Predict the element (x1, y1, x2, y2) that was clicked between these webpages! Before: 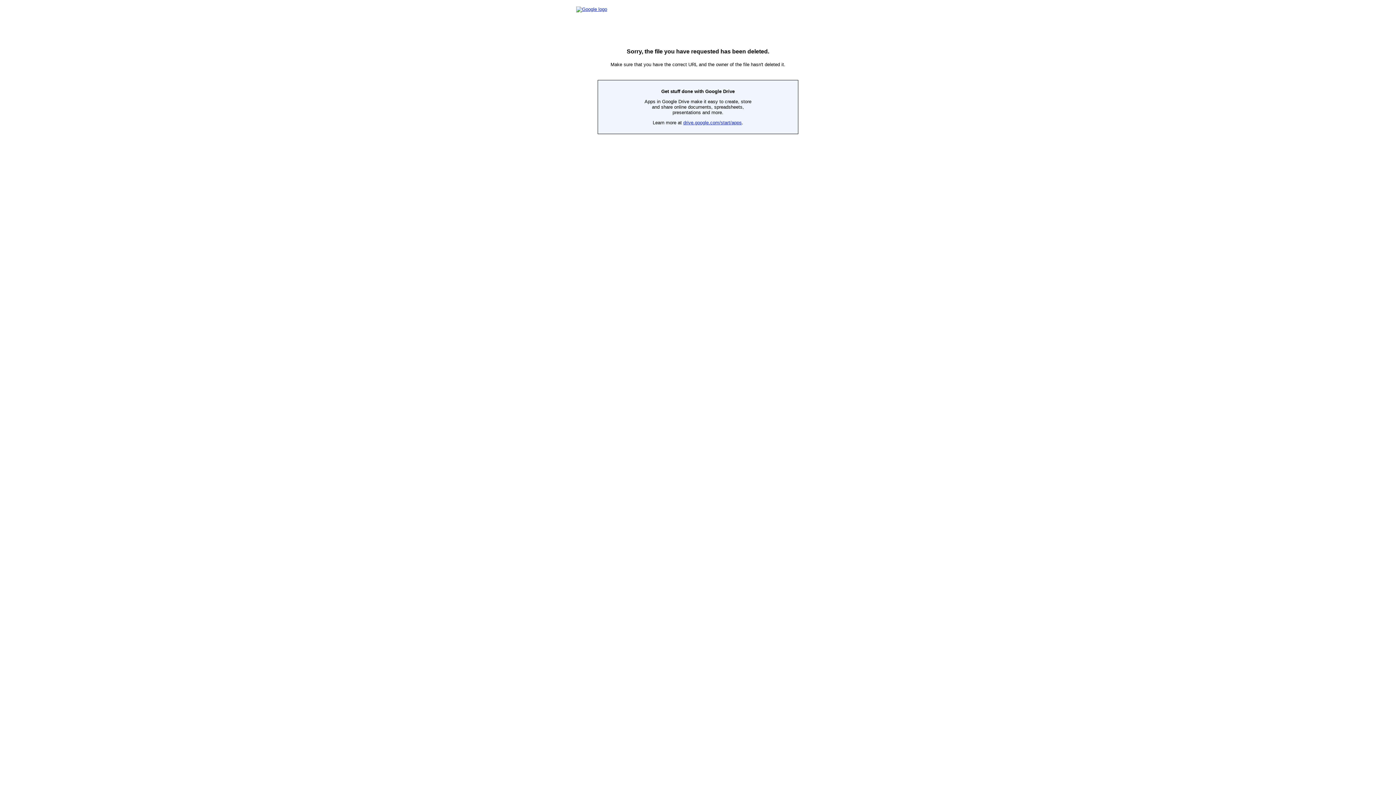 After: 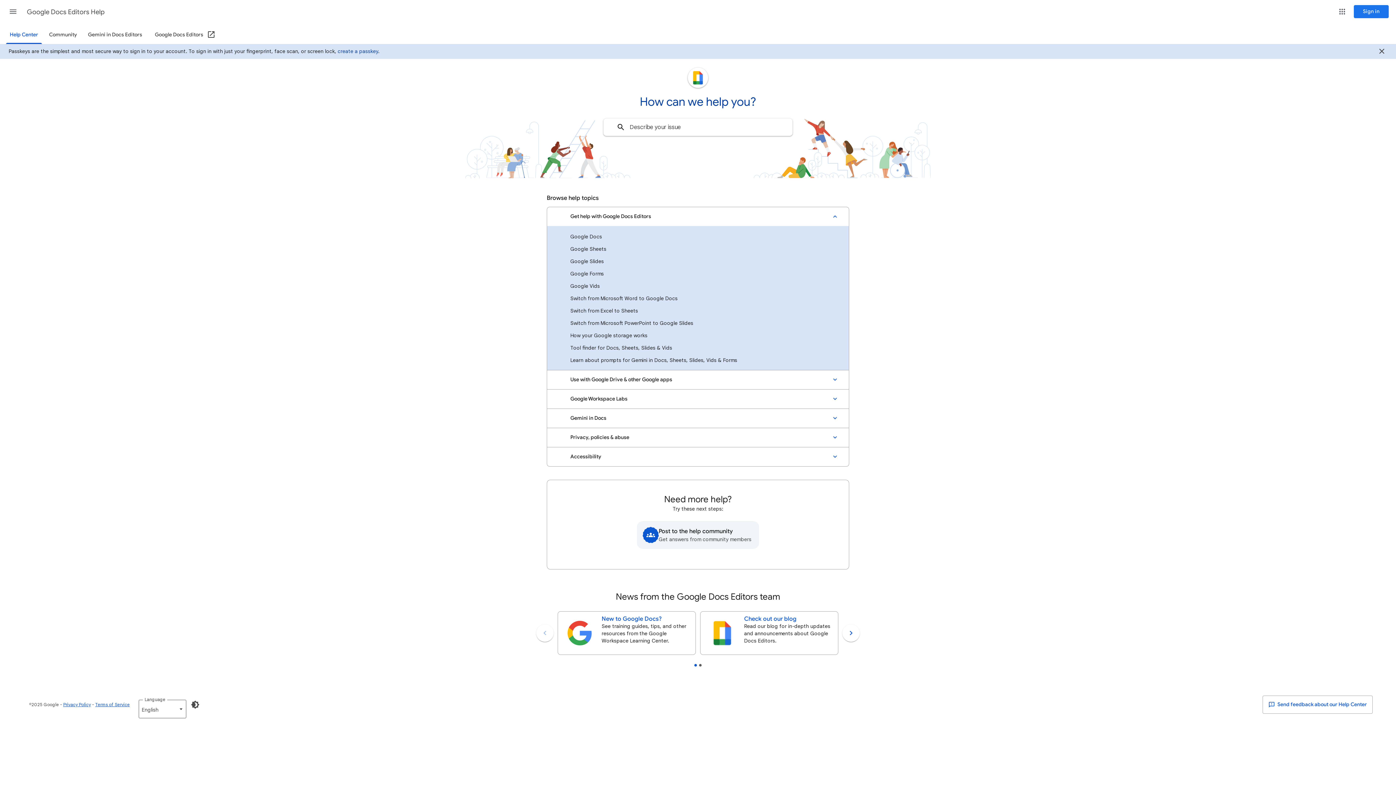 Action: bbox: (576, 6, 601, 12)